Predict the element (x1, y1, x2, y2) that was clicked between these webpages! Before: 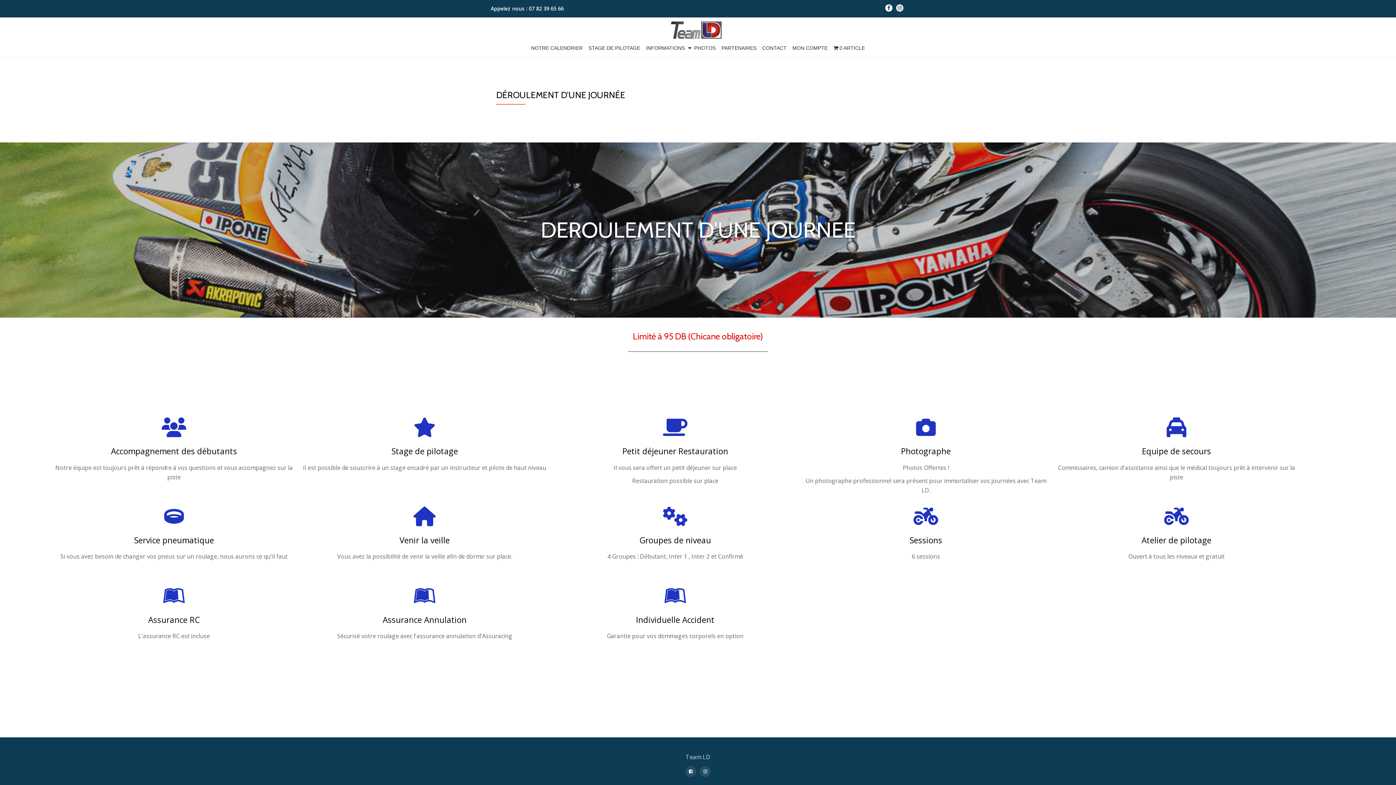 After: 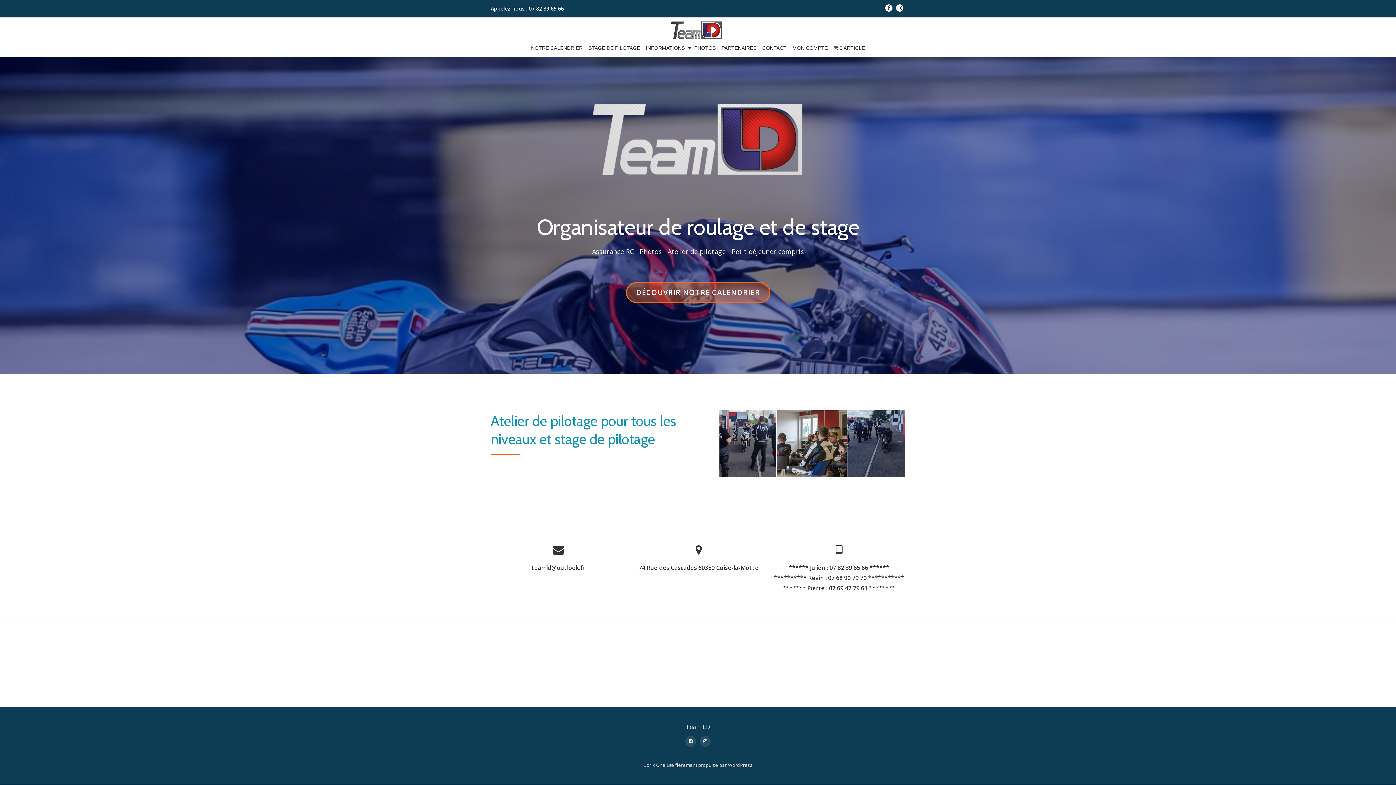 Action: label: 0 ARTICLE bbox: (830, 42, 868, 53)